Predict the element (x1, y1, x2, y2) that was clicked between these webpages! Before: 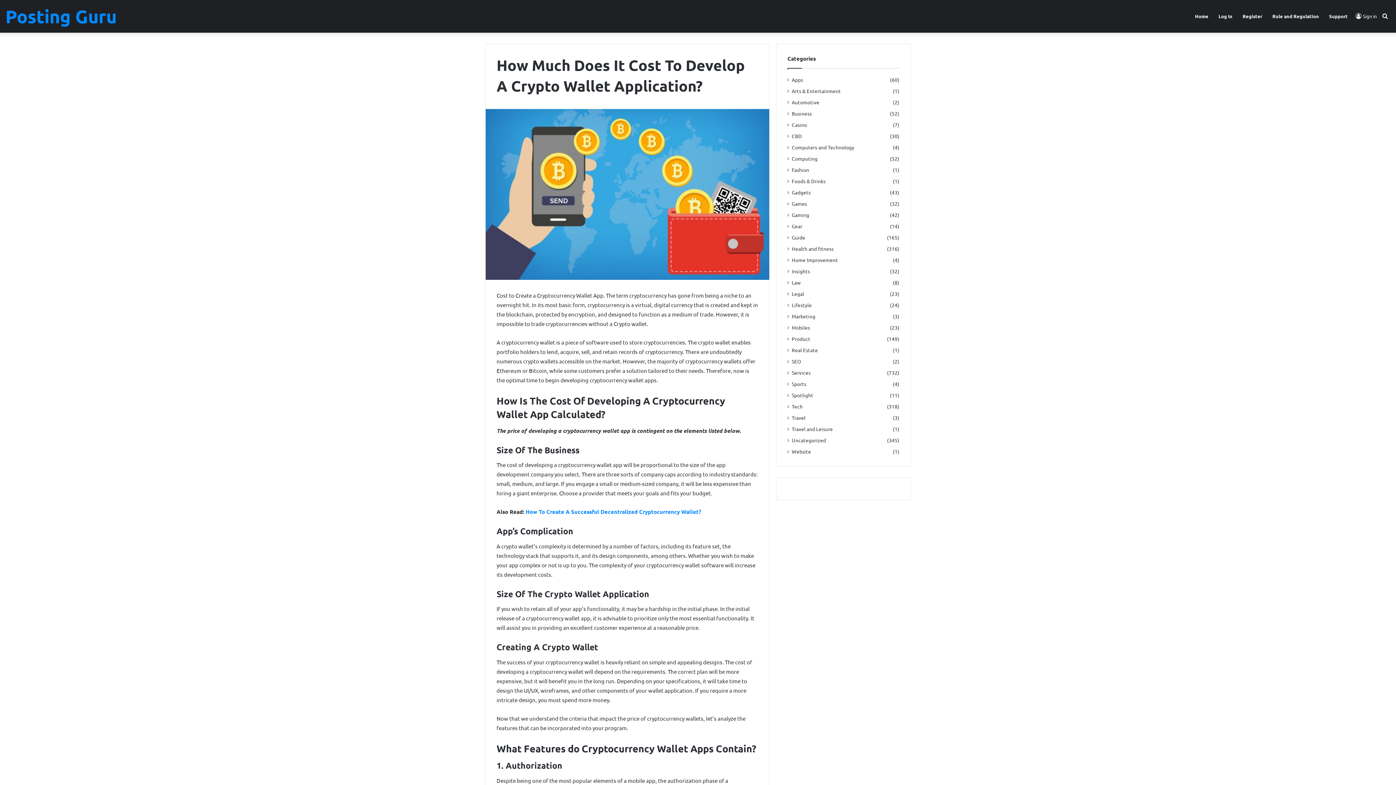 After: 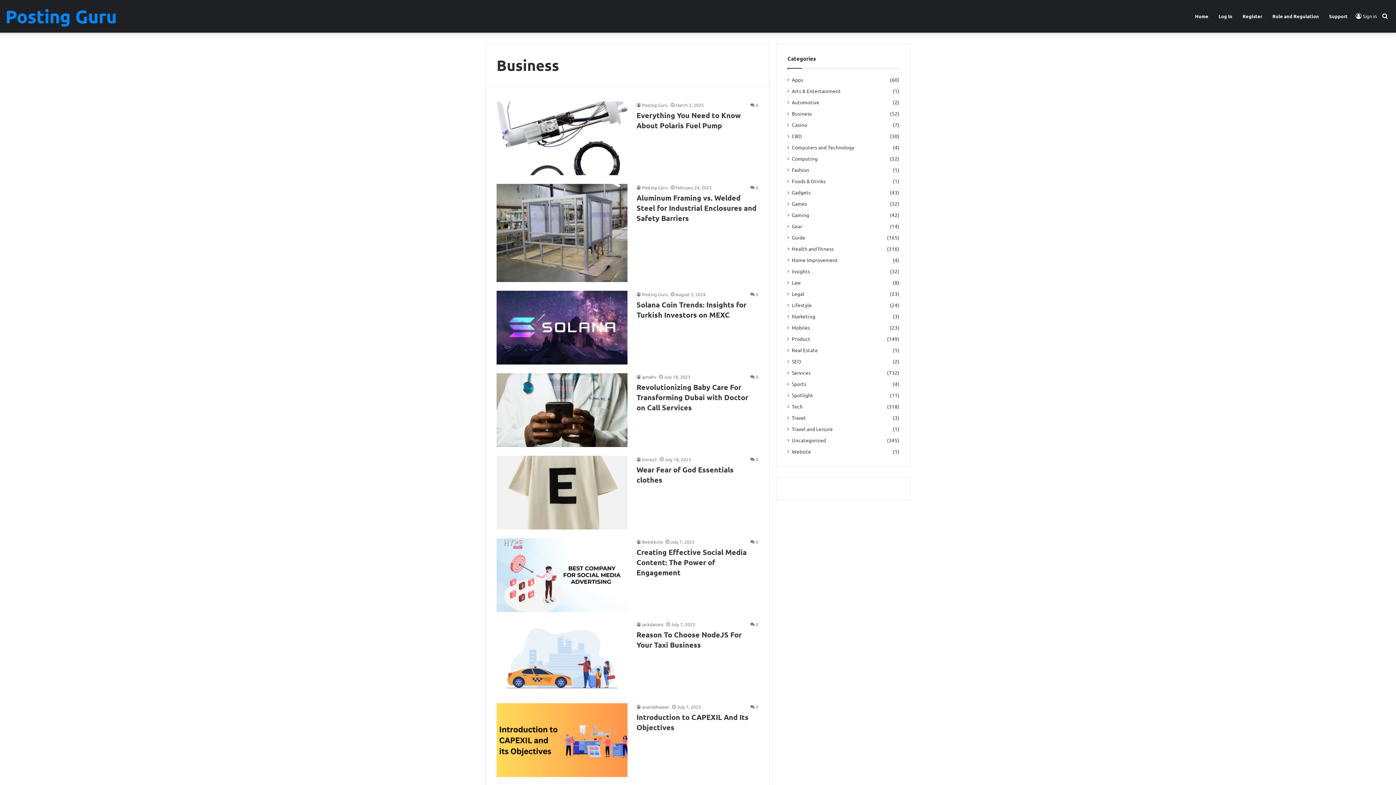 Action: bbox: (792, 109, 812, 117) label: Business